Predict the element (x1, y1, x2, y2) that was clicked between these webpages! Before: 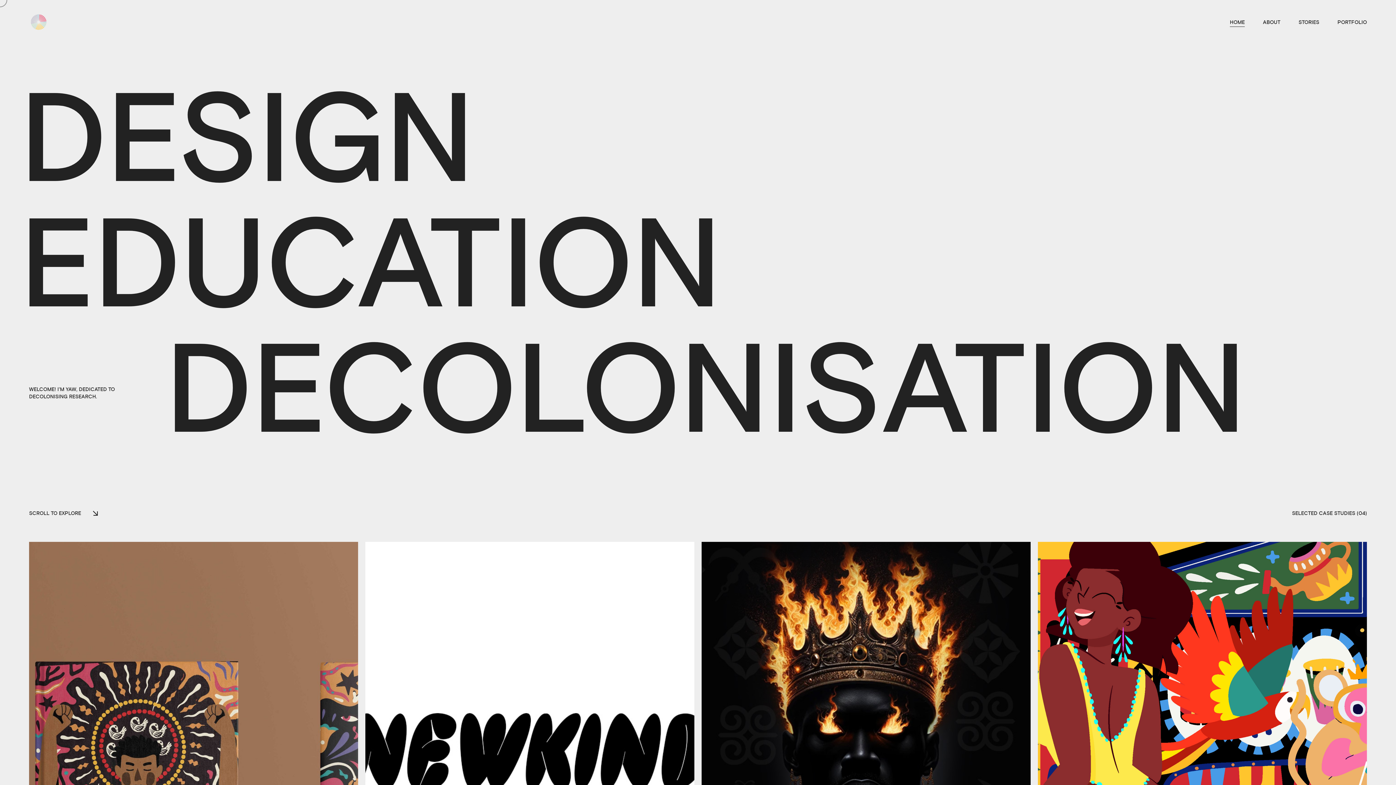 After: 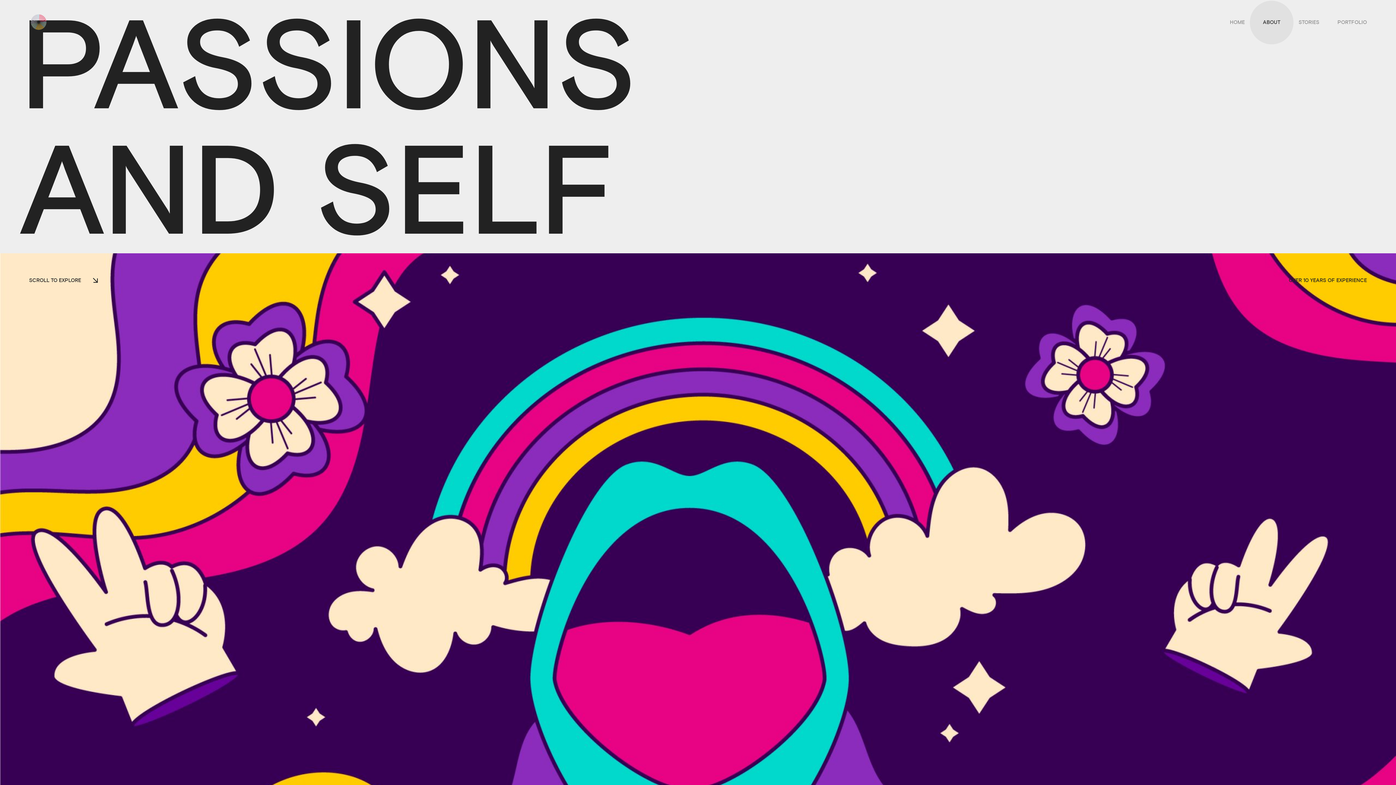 Action: label: ABOUT bbox: (1263, 18, 1280, 26)